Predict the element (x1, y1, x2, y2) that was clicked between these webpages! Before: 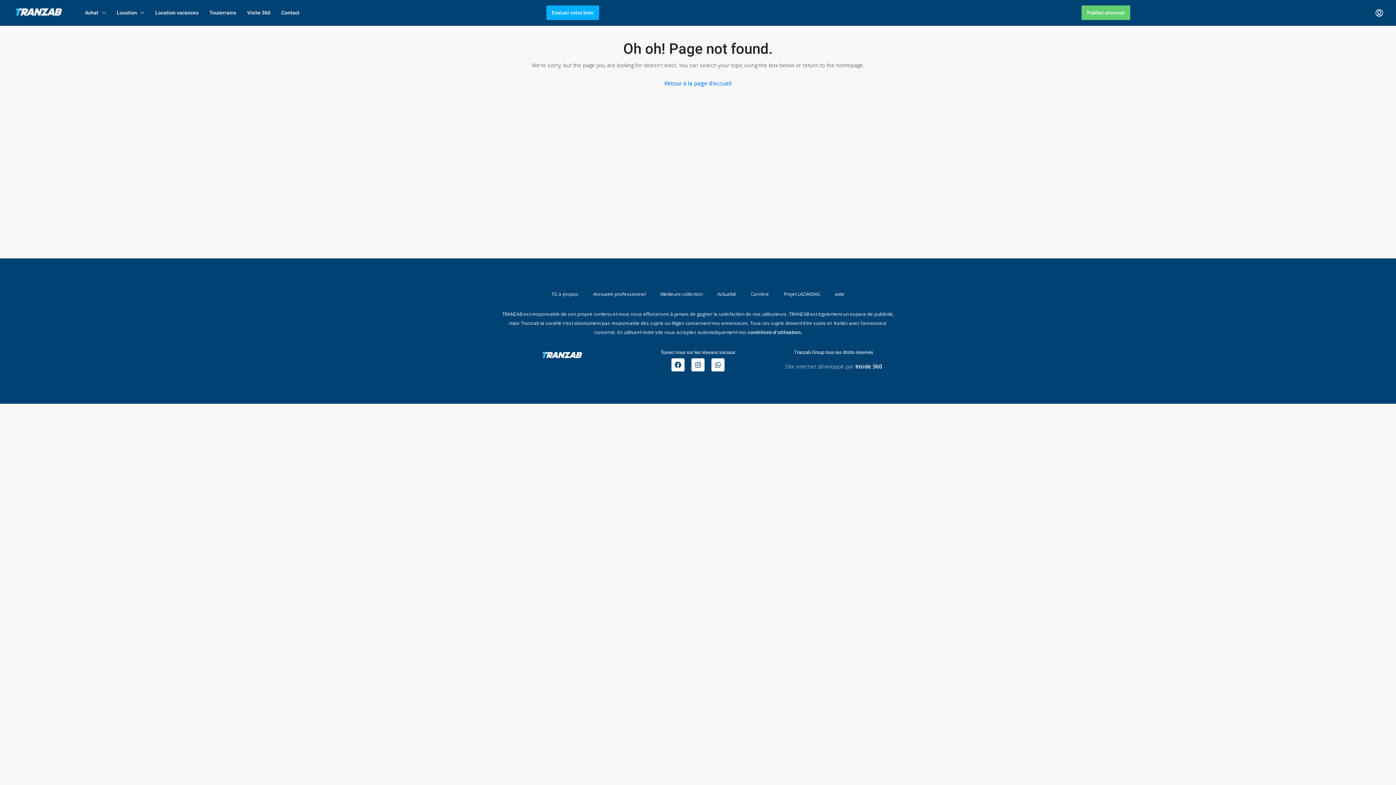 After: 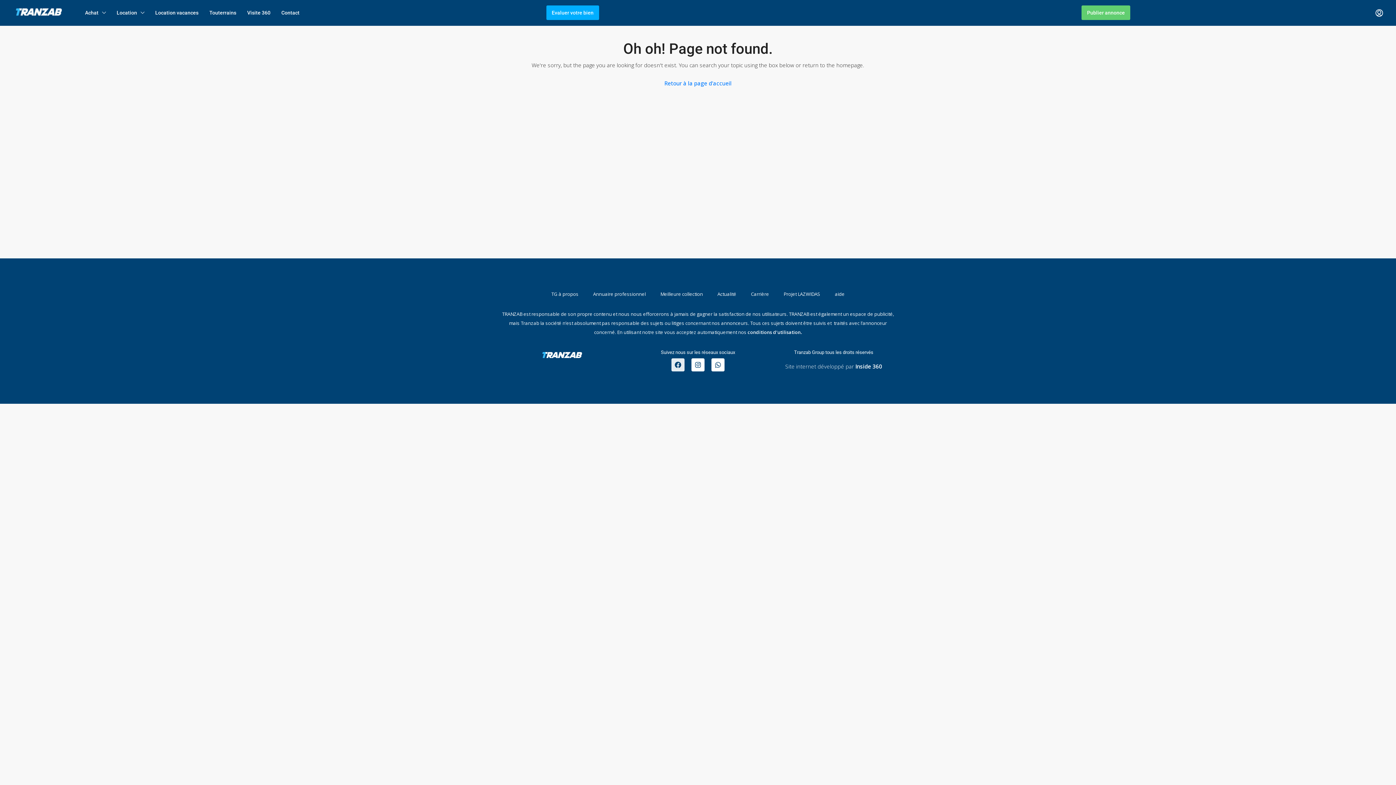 Action: label: Facebook bbox: (671, 358, 684, 371)